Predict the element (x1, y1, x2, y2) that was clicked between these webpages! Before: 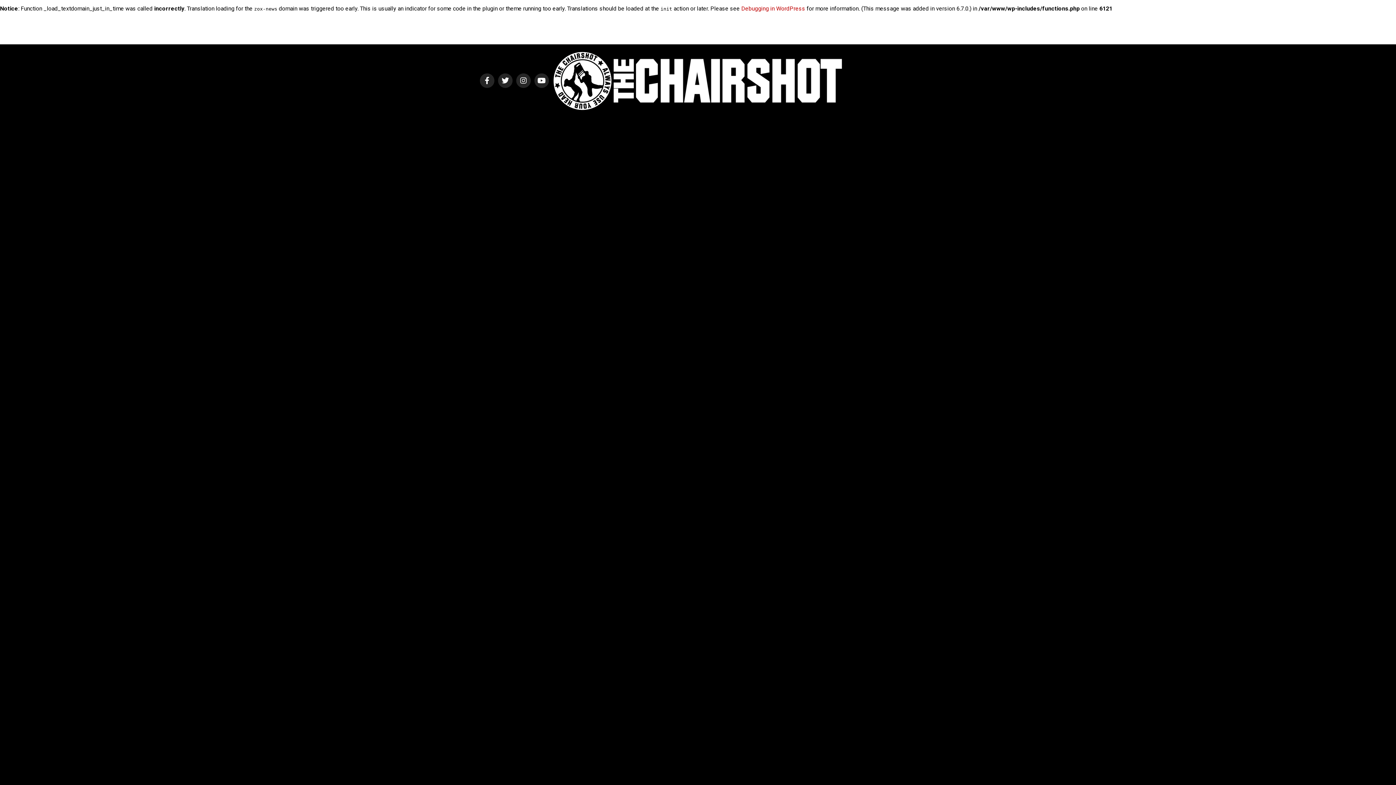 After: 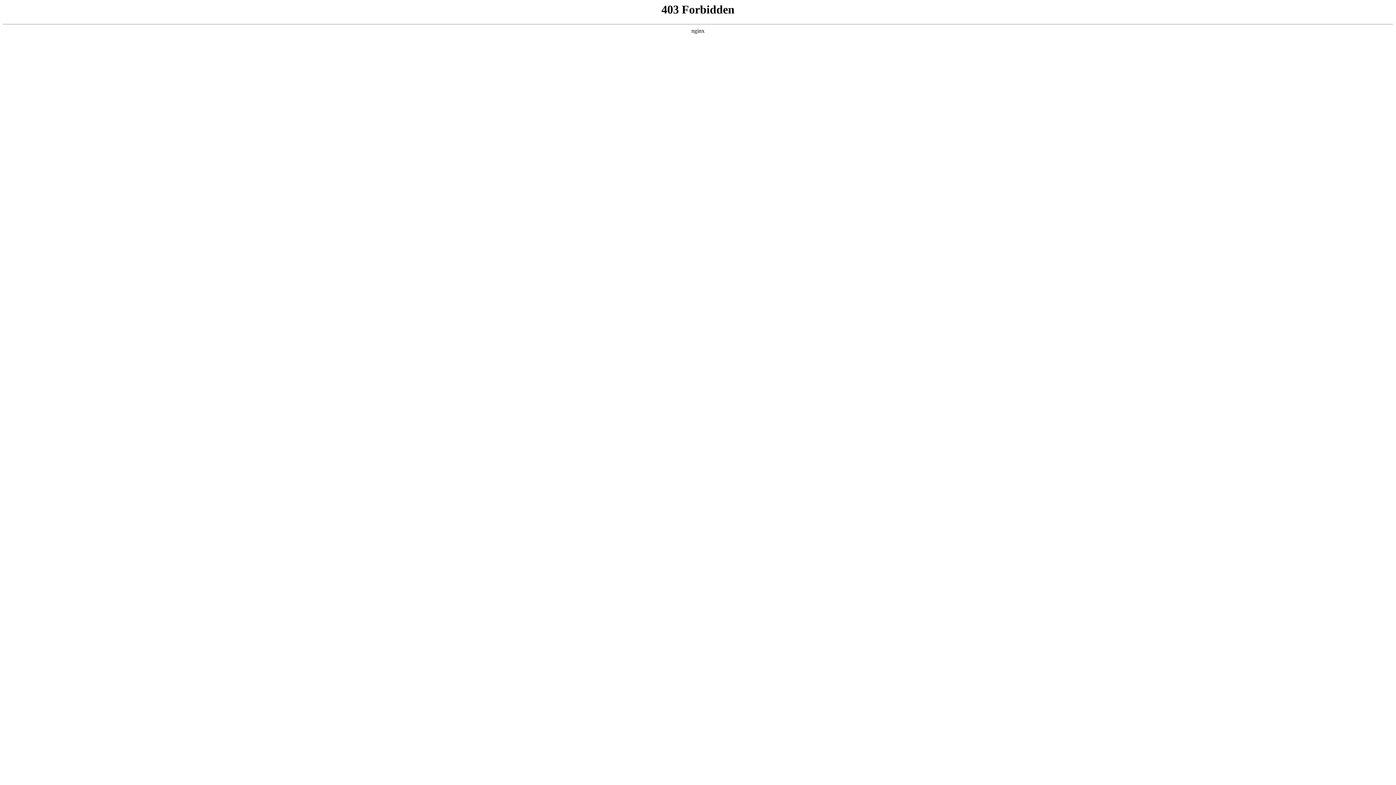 Action: bbox: (741, 5, 805, 12) label: Debugging in WordPress